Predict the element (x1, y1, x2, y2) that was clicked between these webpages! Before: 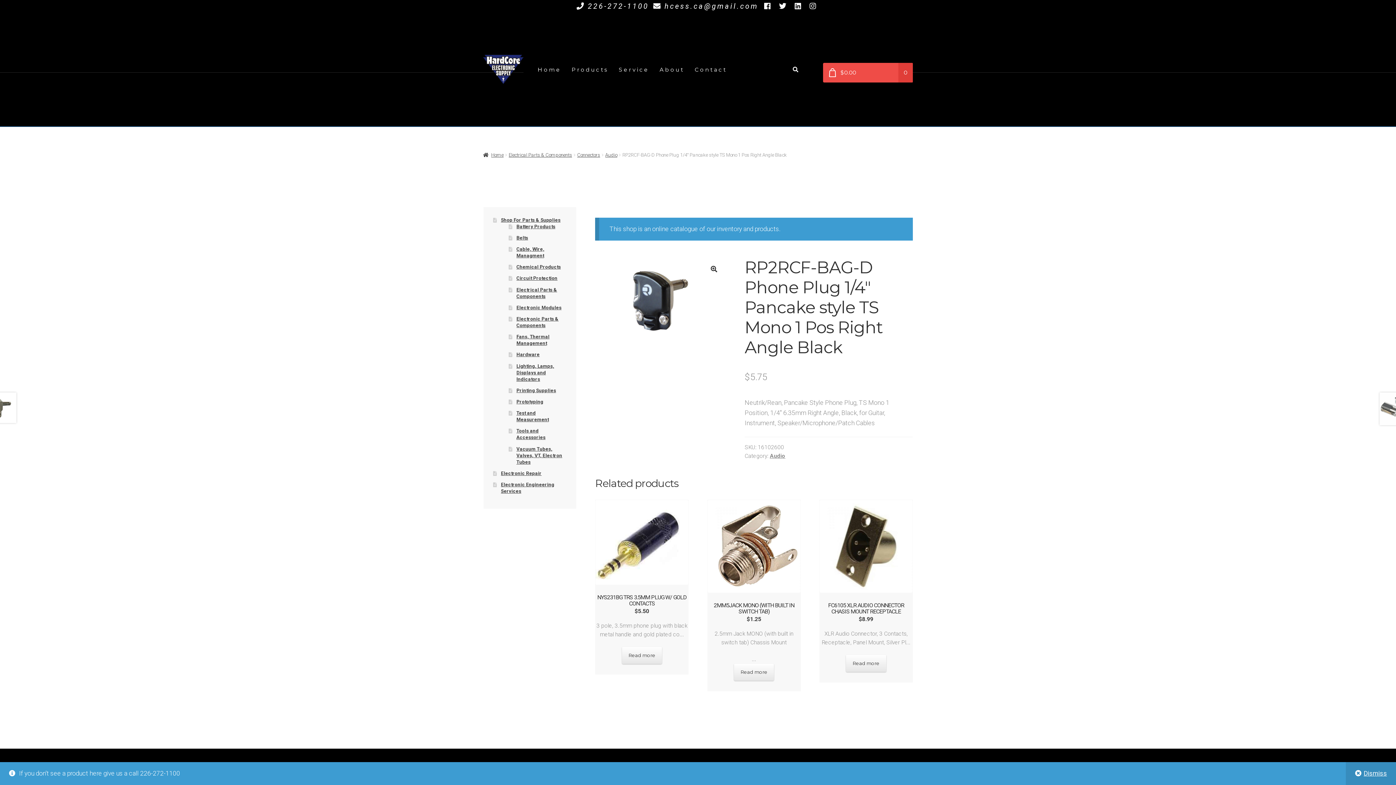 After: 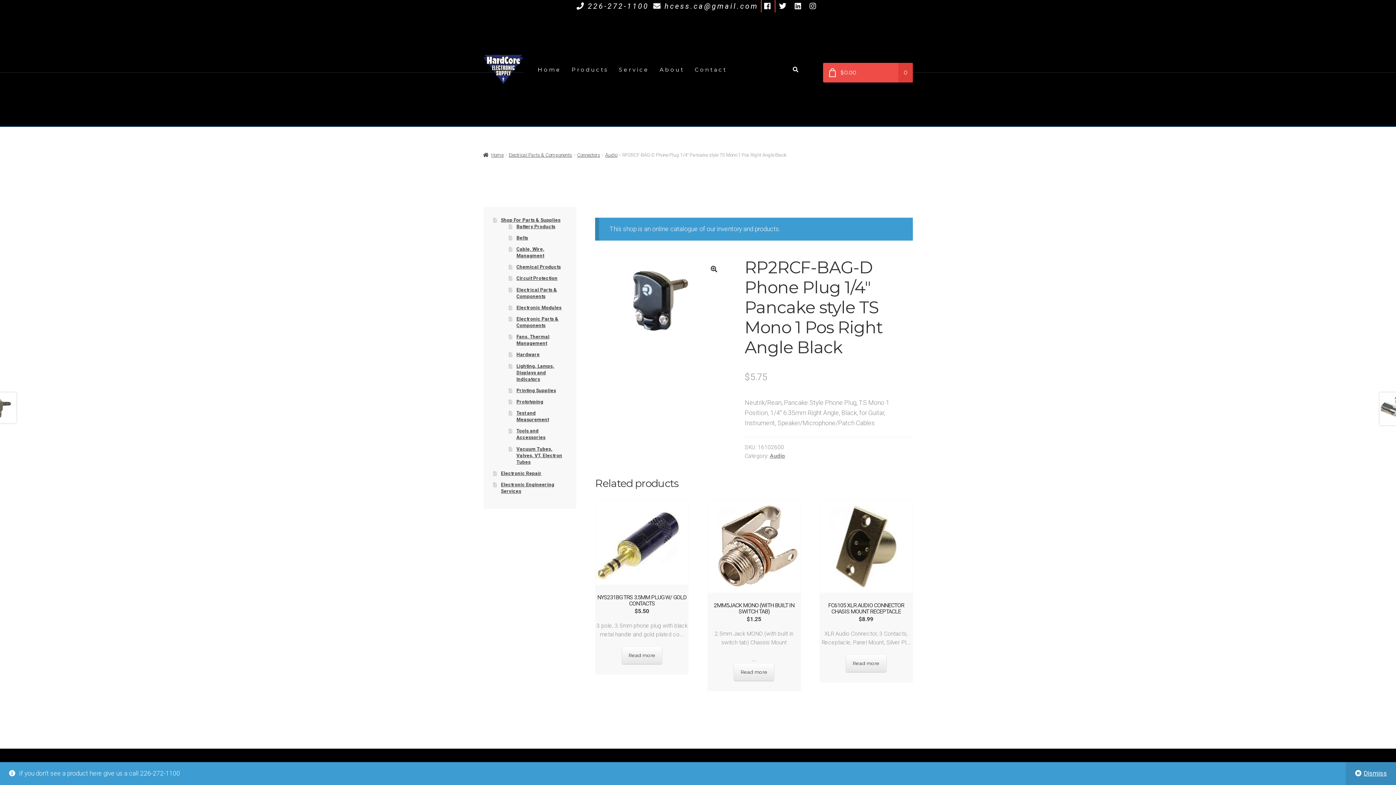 Action: bbox: (761, 1, 774, 10)